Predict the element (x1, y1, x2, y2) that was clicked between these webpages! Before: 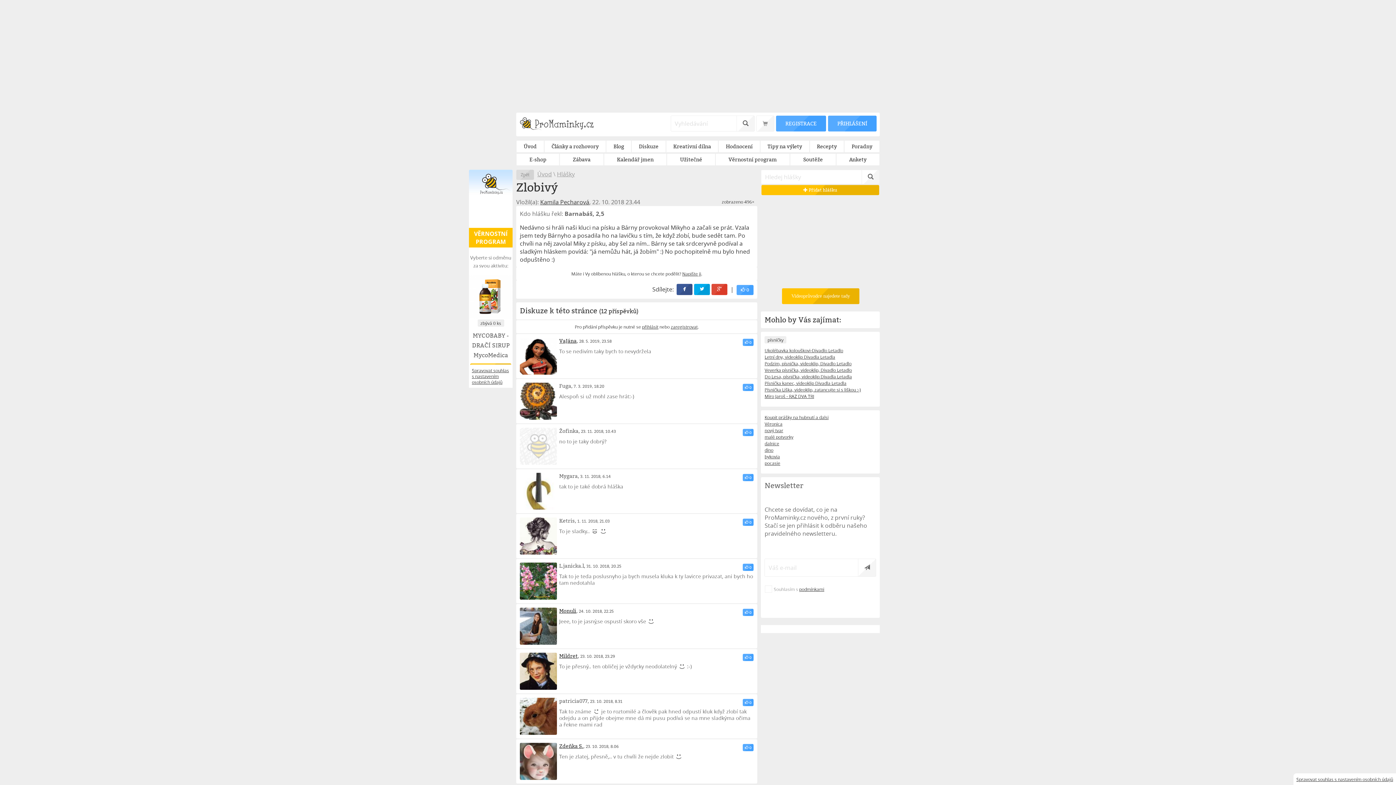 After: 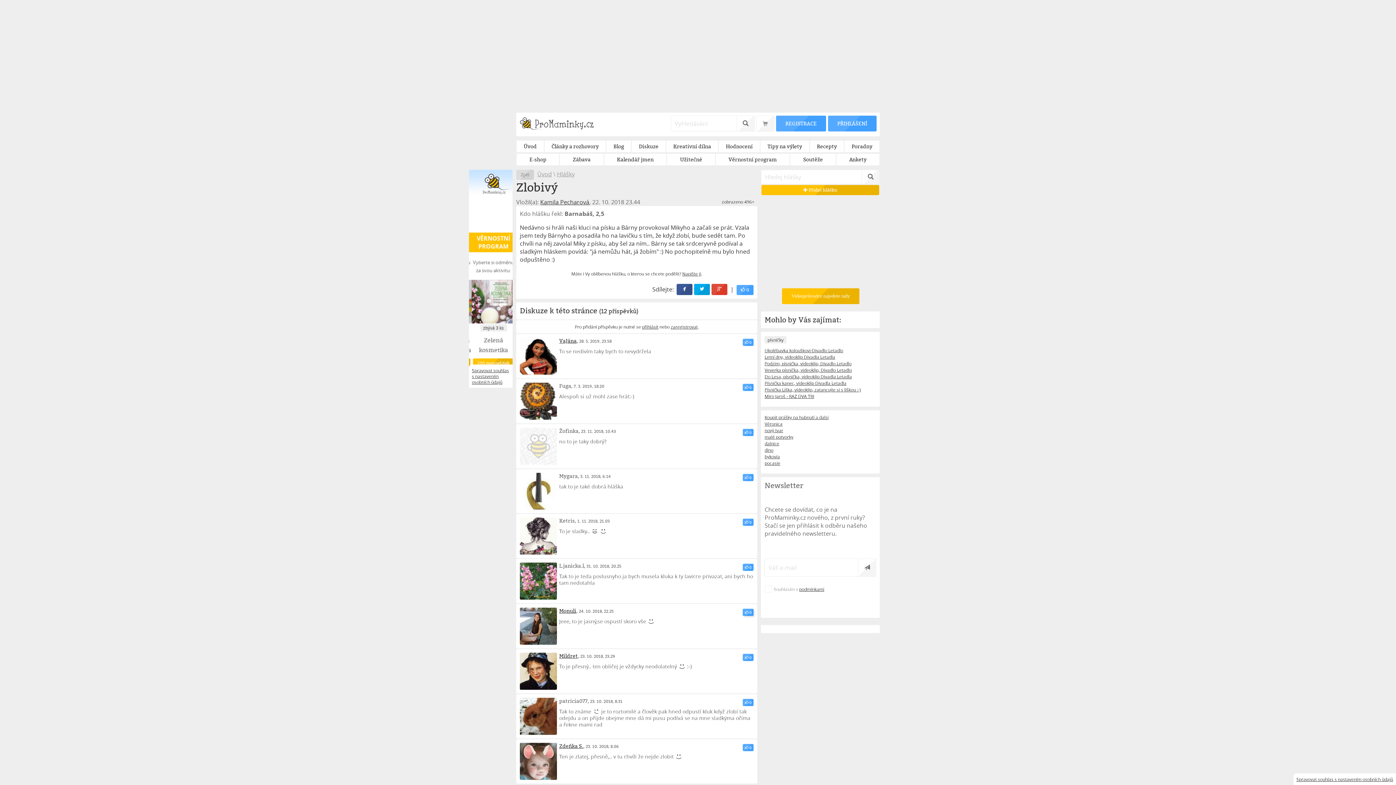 Action: label:  0 bbox: (743, 609, 753, 616)